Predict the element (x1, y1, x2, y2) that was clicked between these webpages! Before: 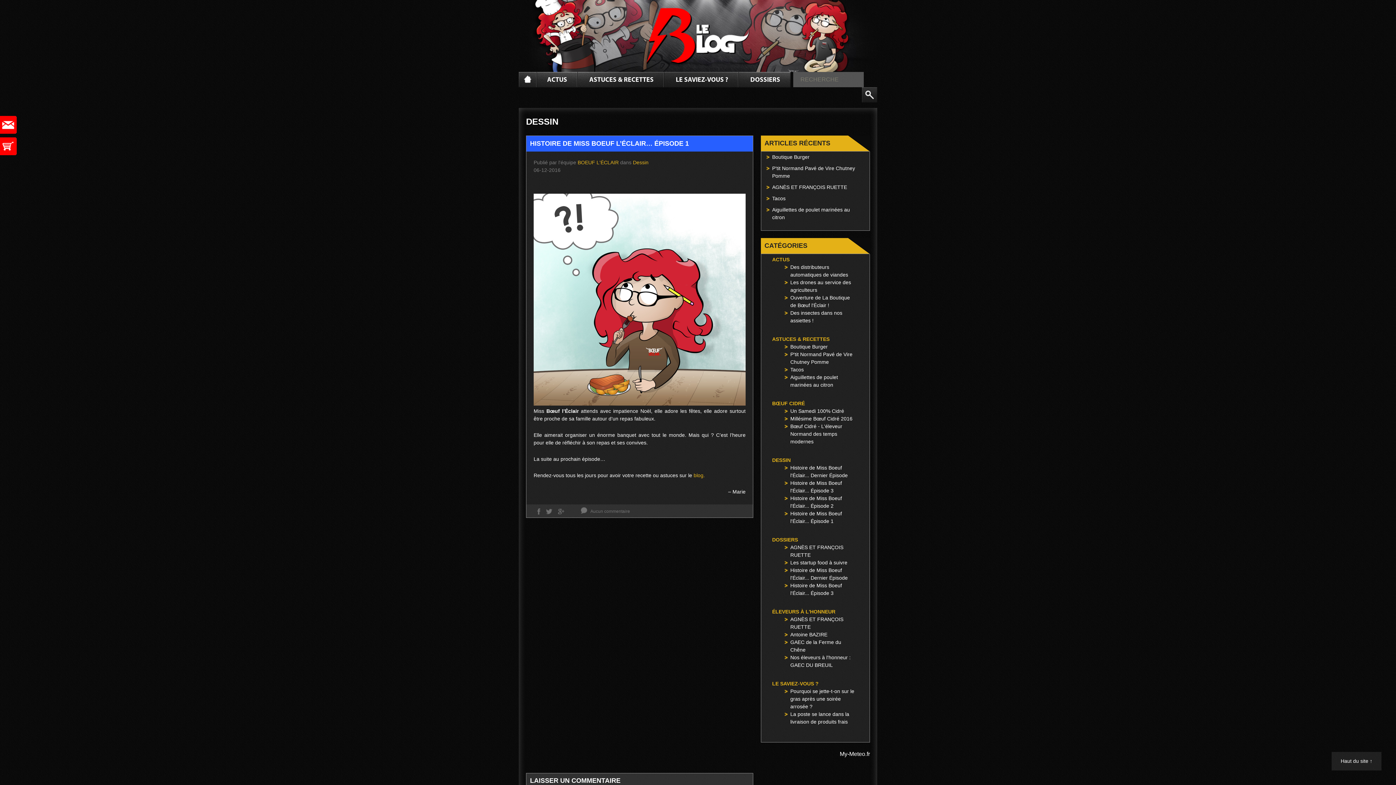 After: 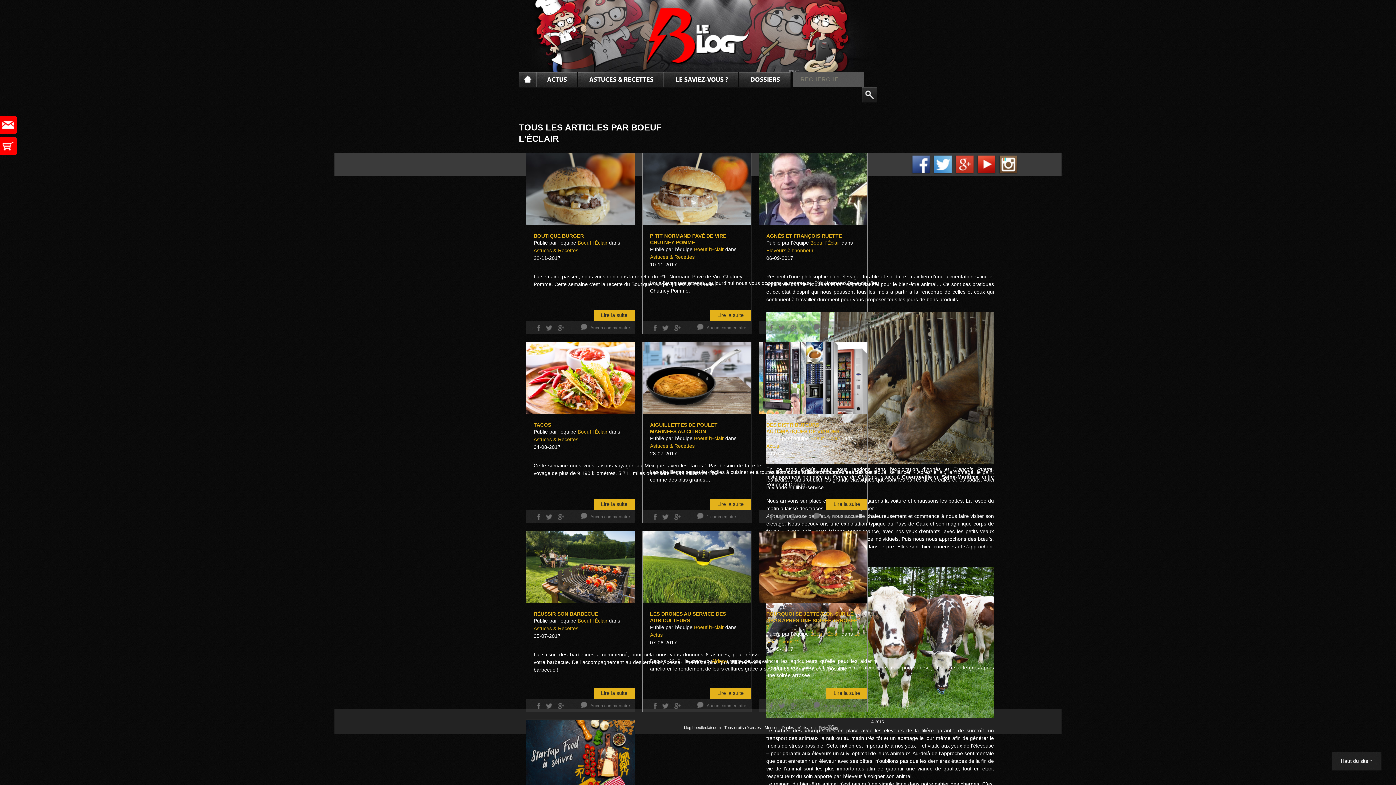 Action: label: BOEUF L'ÉCLAIR bbox: (577, 159, 618, 165)